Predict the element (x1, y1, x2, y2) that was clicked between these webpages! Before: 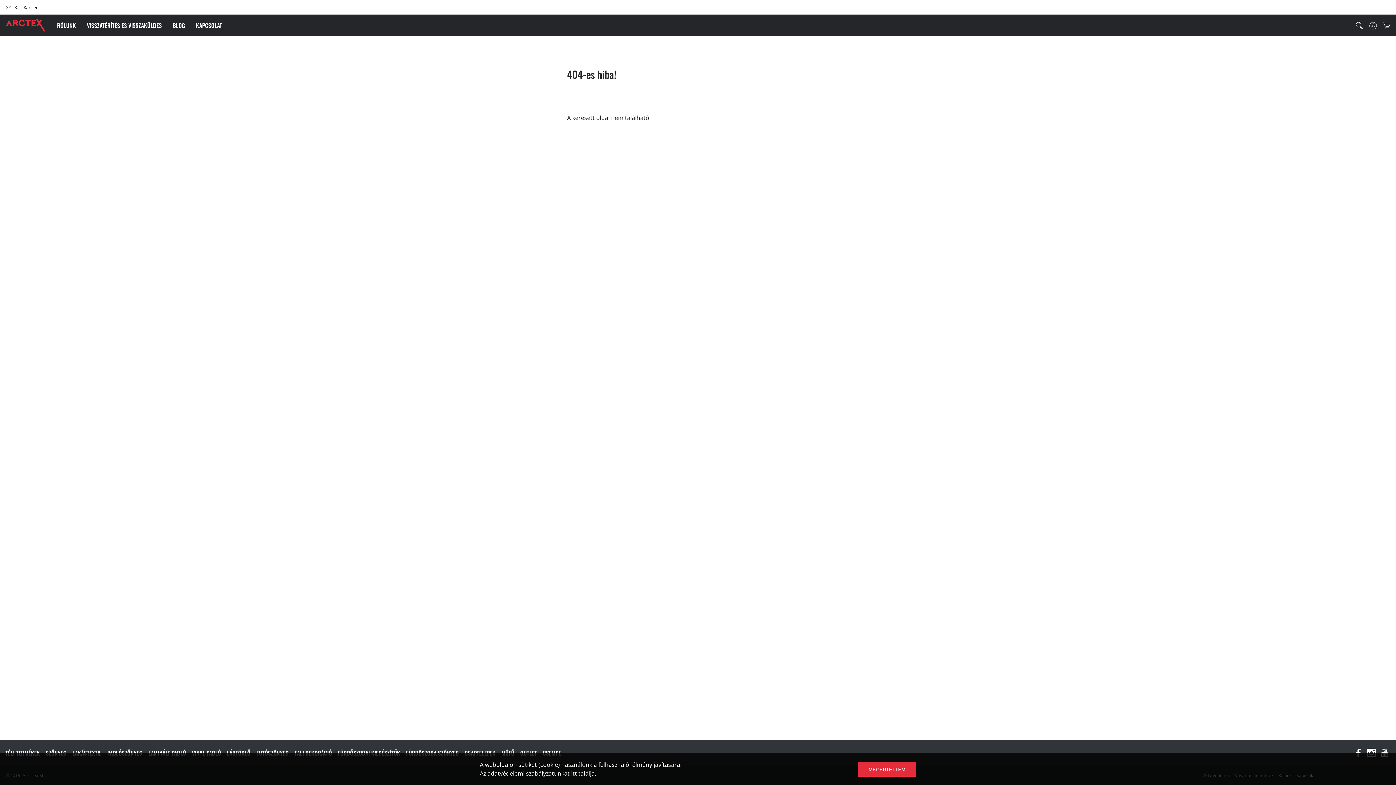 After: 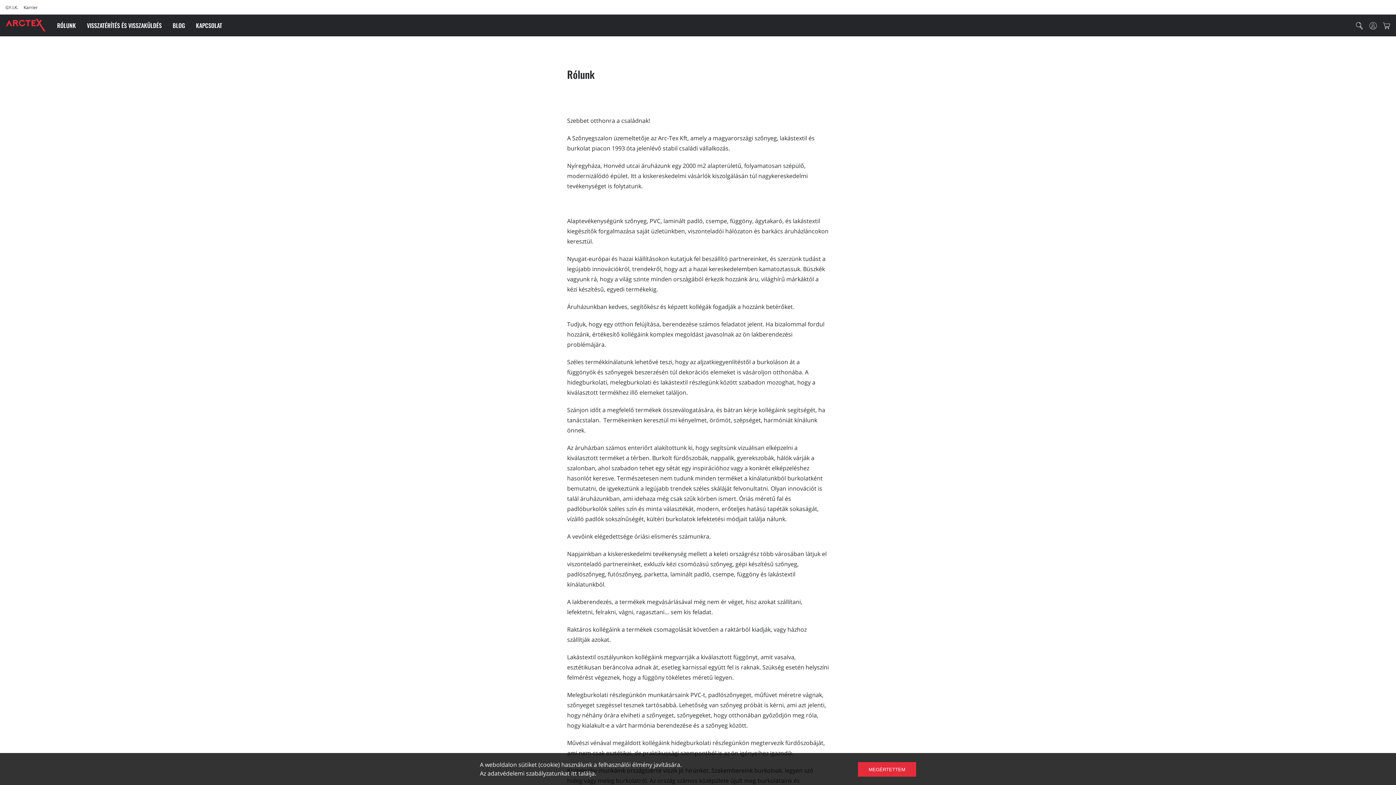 Action: label: RÓLUNK bbox: (51, 14, 81, 36)